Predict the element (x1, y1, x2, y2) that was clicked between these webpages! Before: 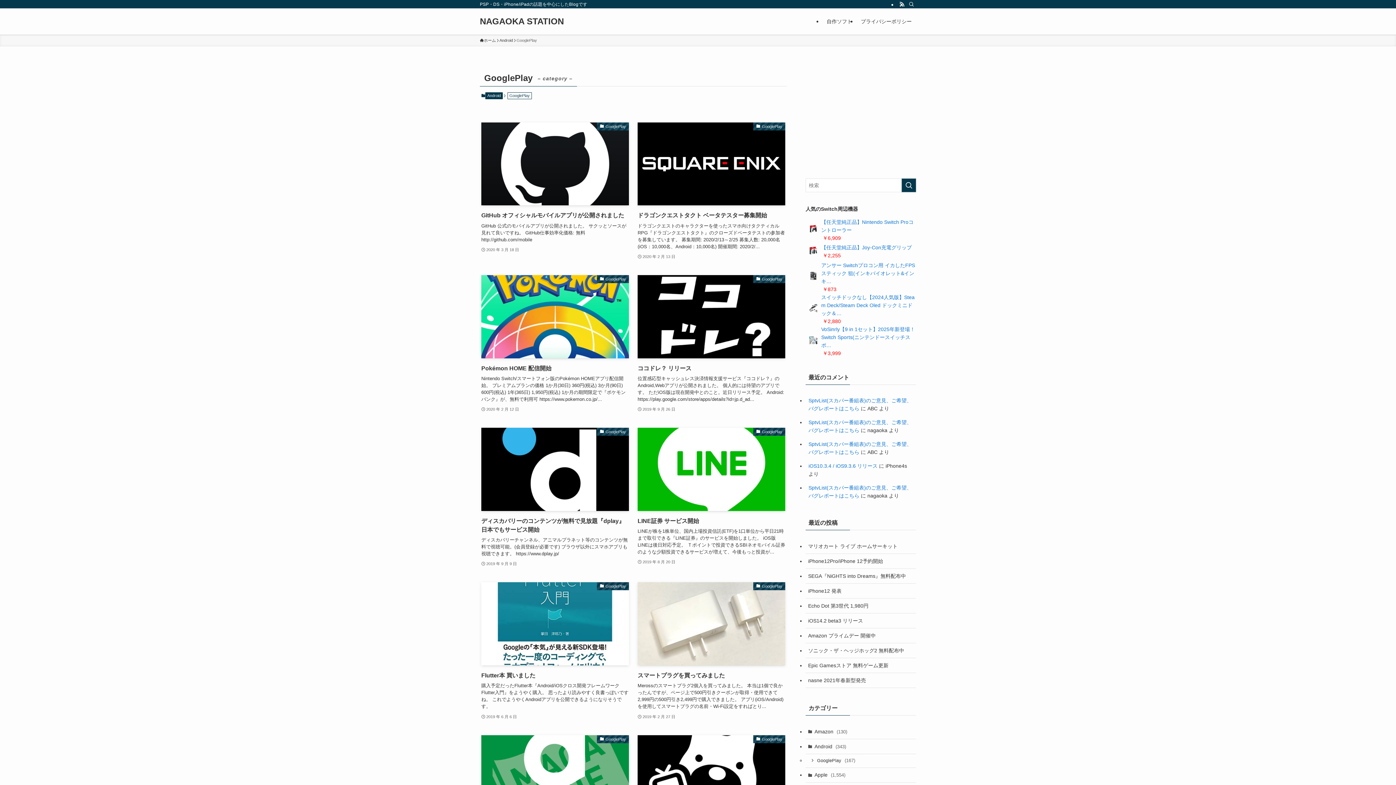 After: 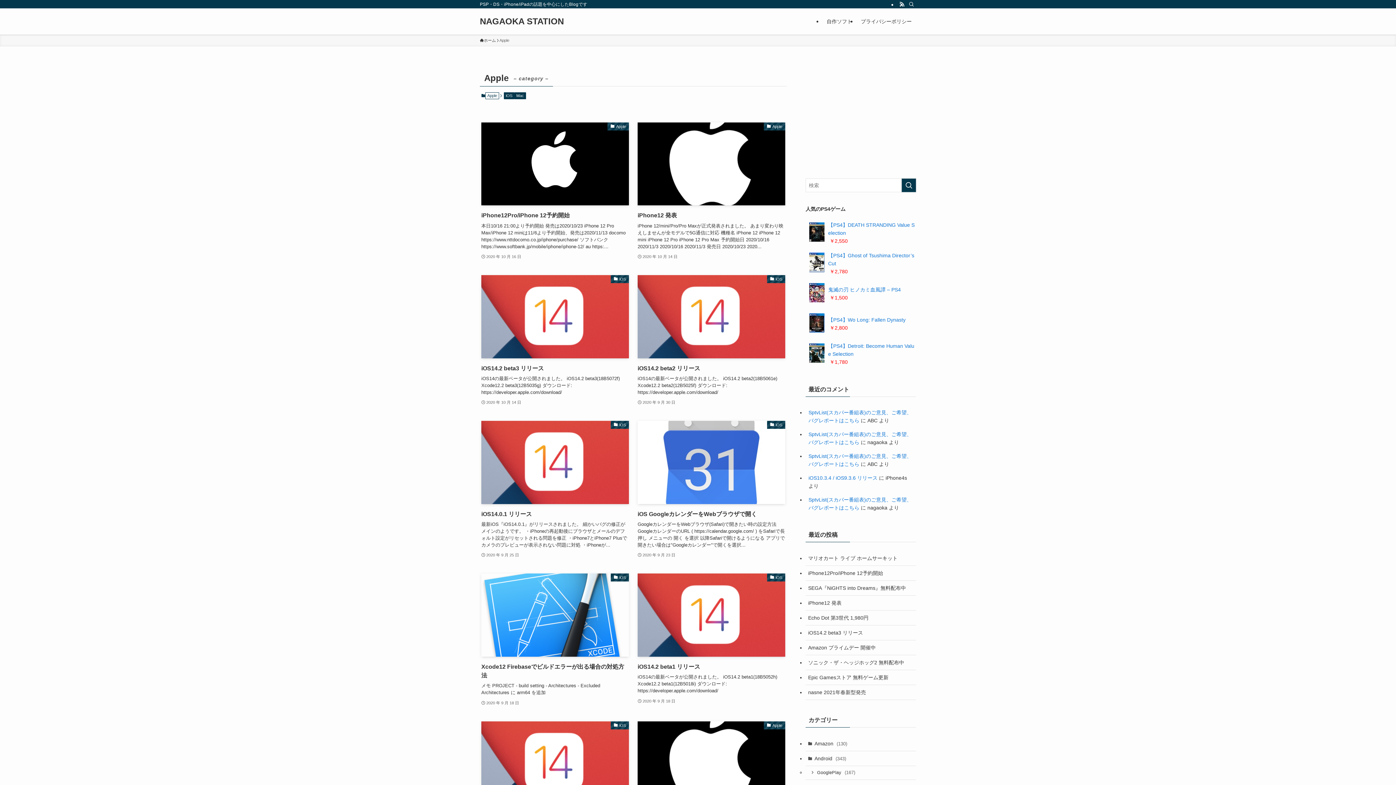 Action: label: Apple (1,554) bbox: (805, 768, 916, 783)